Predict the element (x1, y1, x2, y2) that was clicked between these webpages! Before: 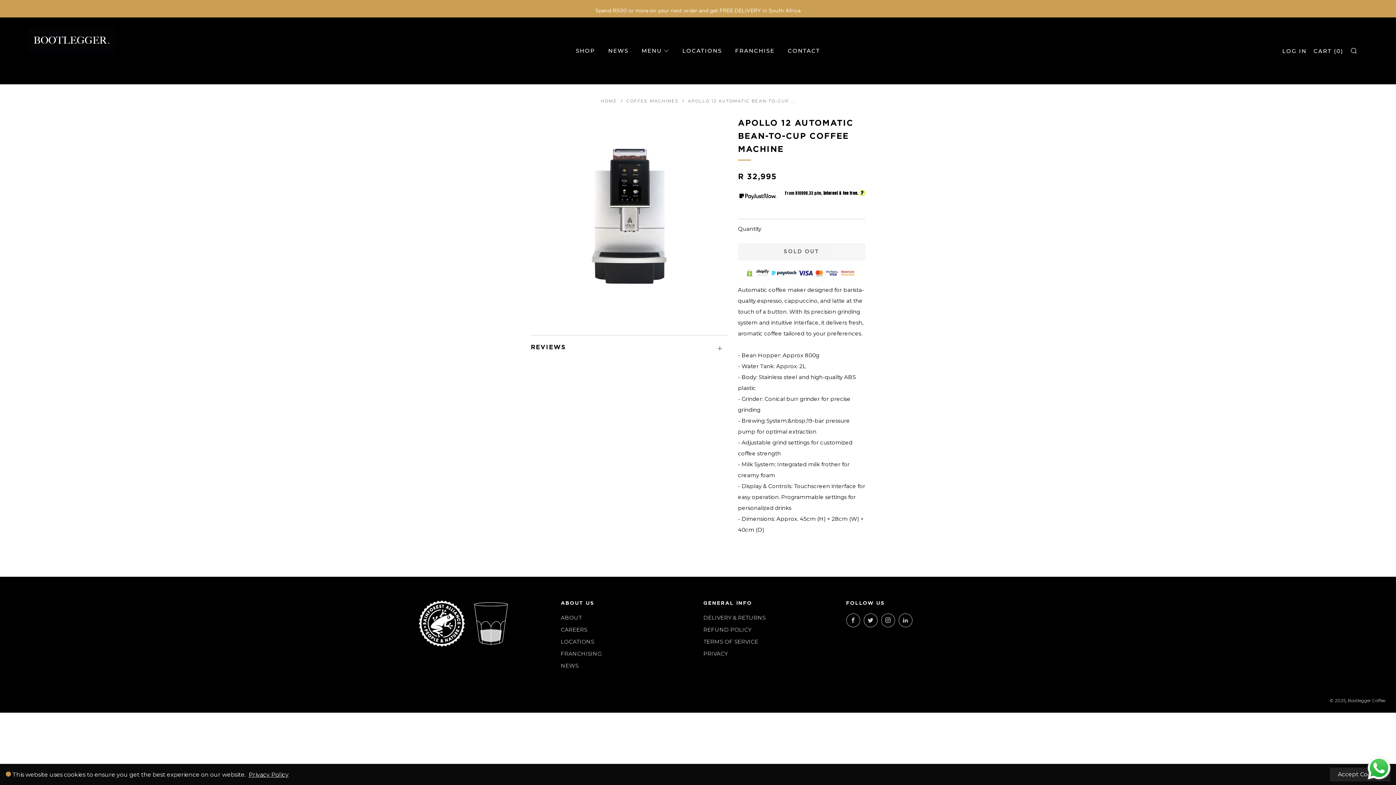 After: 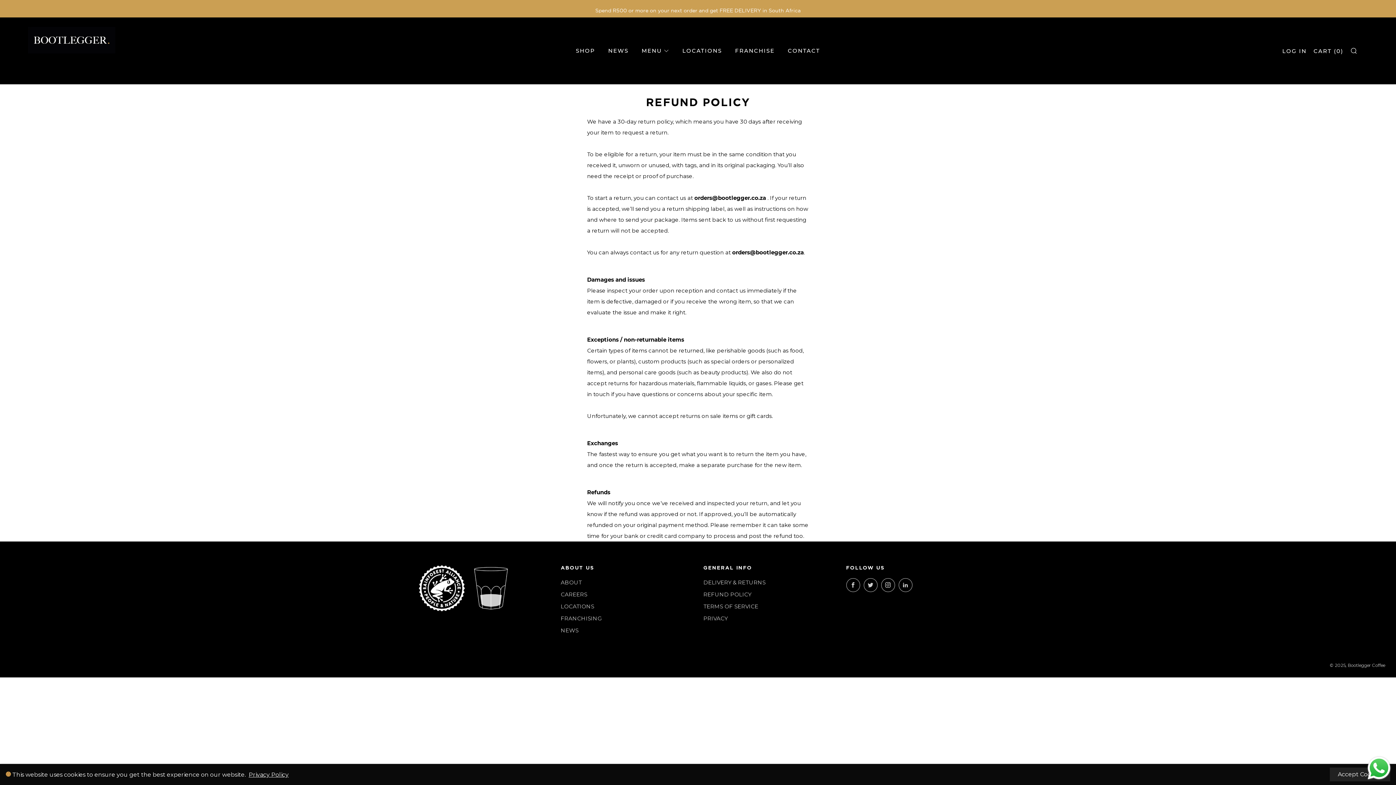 Action: bbox: (703, 626, 751, 633) label: REFUND POLICY